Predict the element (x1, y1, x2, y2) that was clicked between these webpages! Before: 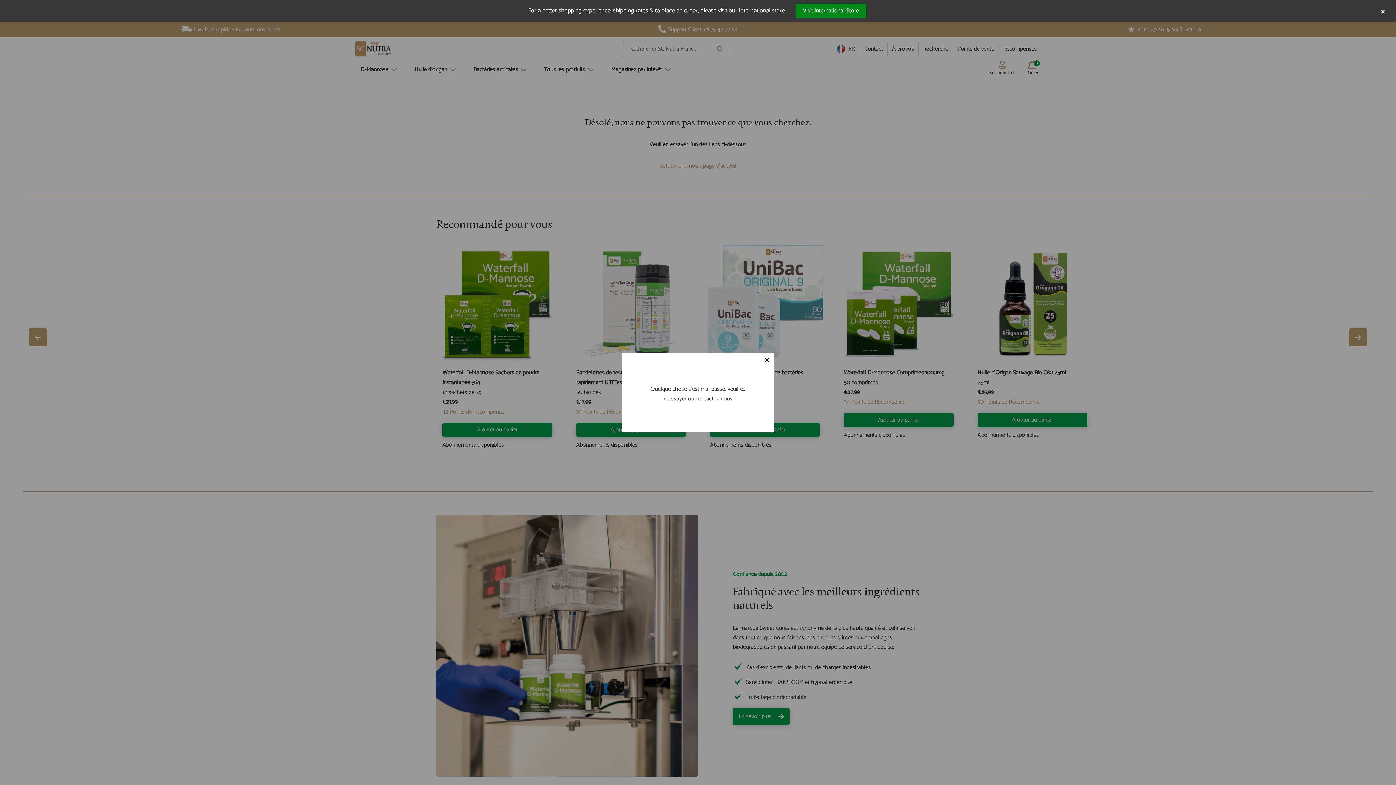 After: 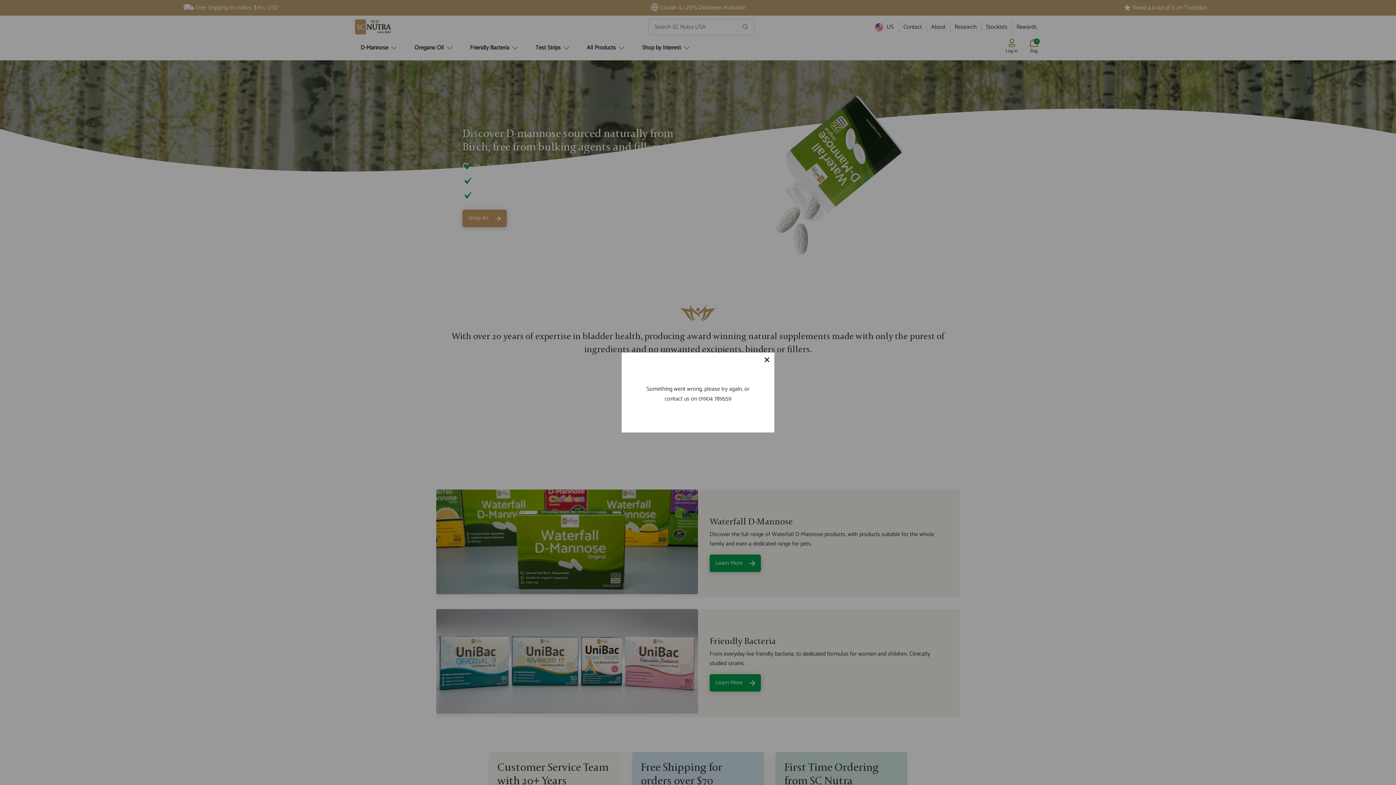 Action: bbox: (795, 3, 866, 18) label: Visit International Store